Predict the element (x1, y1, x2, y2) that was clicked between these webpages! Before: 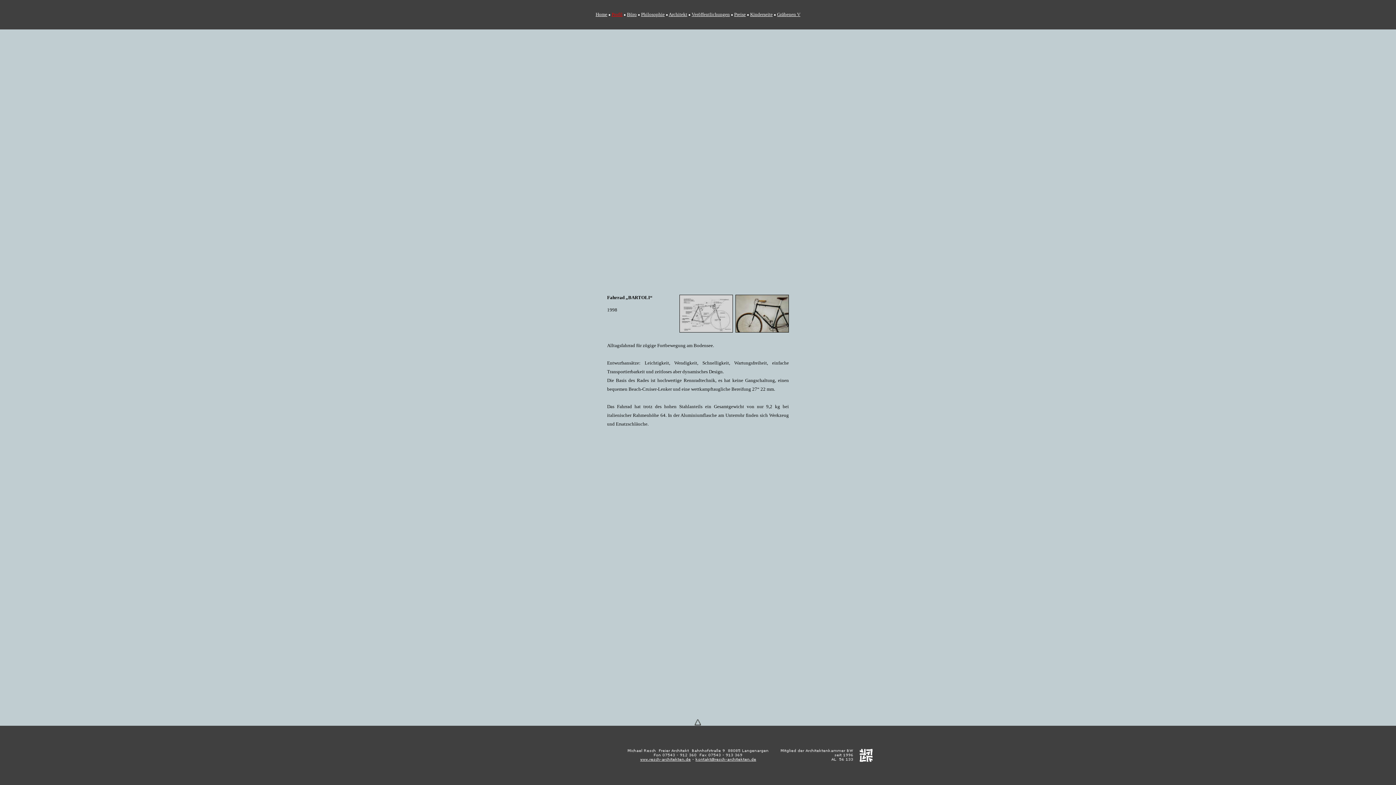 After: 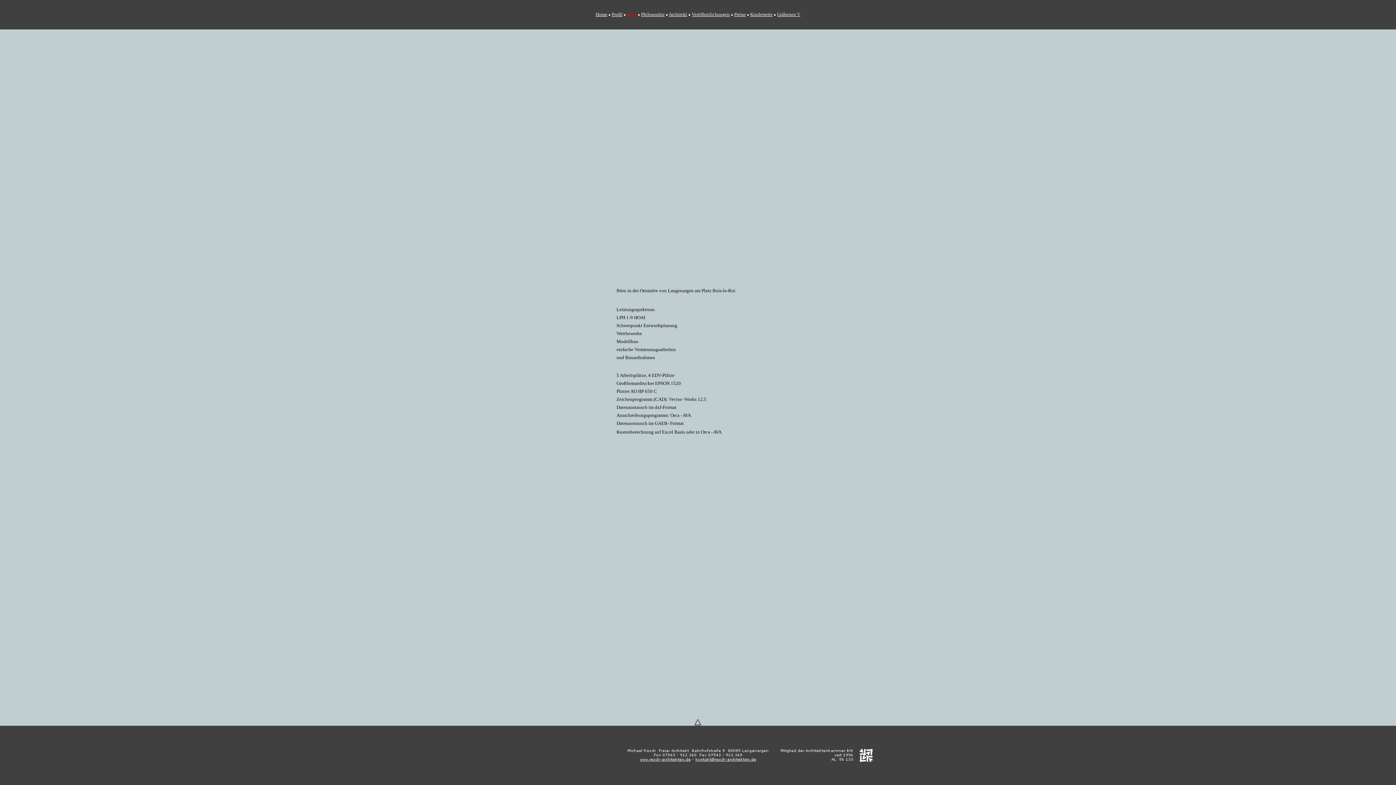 Action: label: Büro bbox: (627, 11, 636, 17)